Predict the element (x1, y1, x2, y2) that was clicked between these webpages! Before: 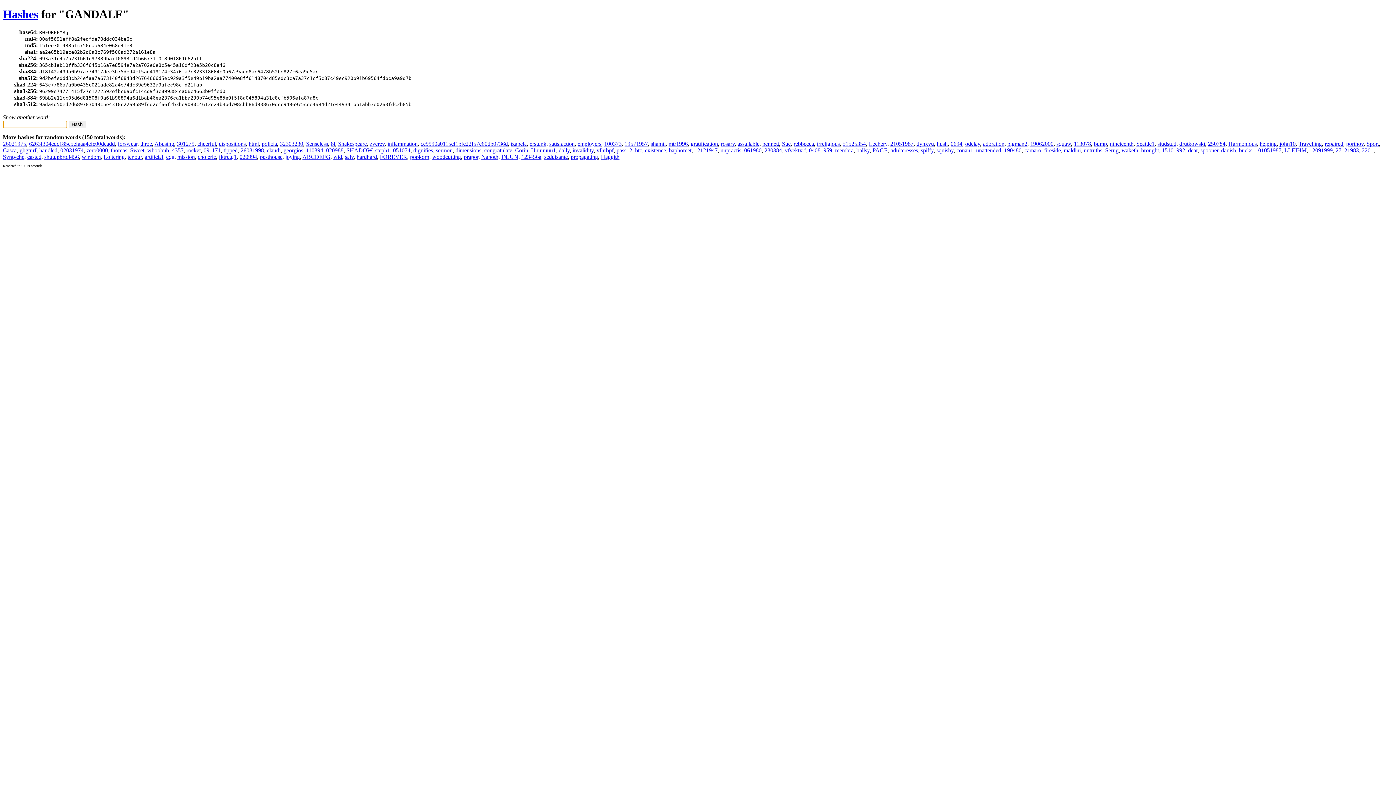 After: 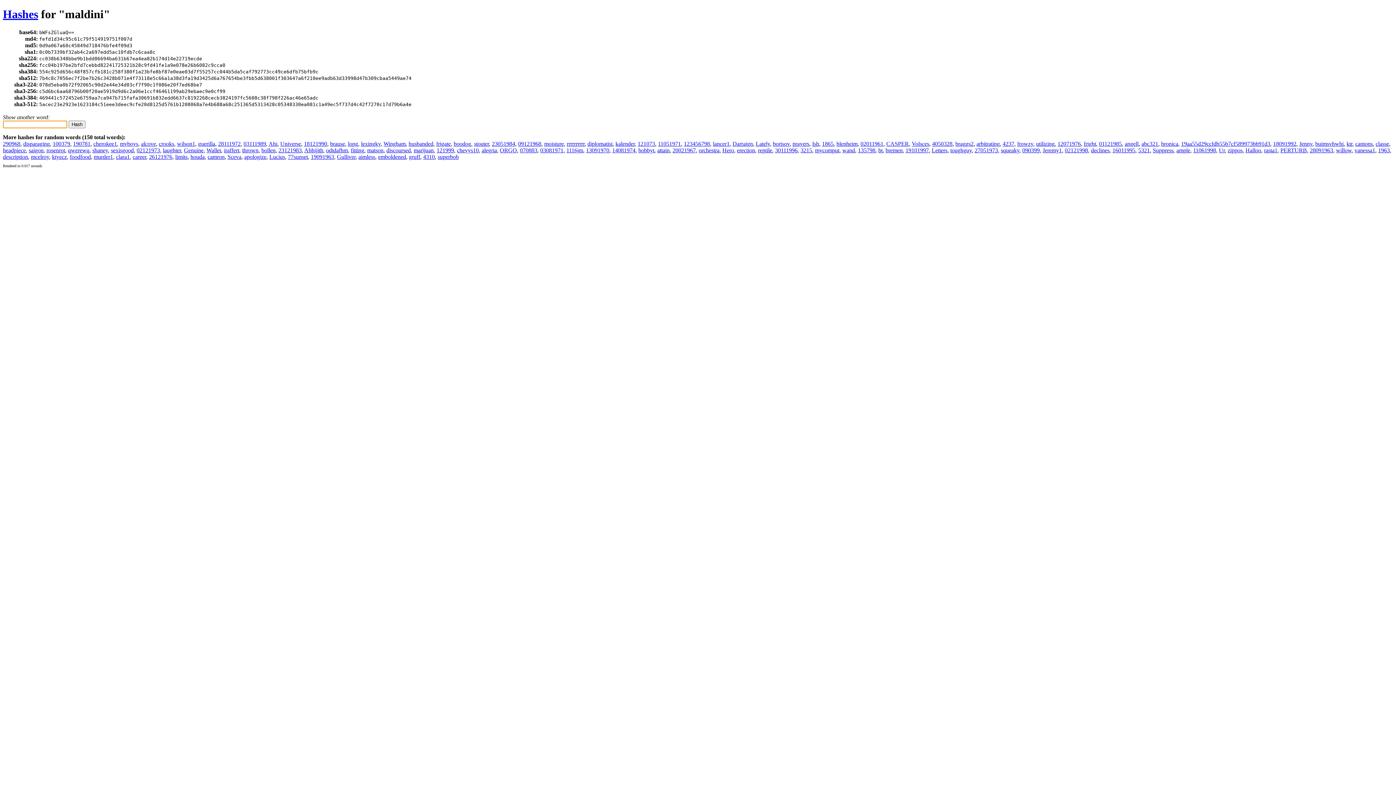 Action: label: maldini bbox: (1064, 147, 1081, 153)